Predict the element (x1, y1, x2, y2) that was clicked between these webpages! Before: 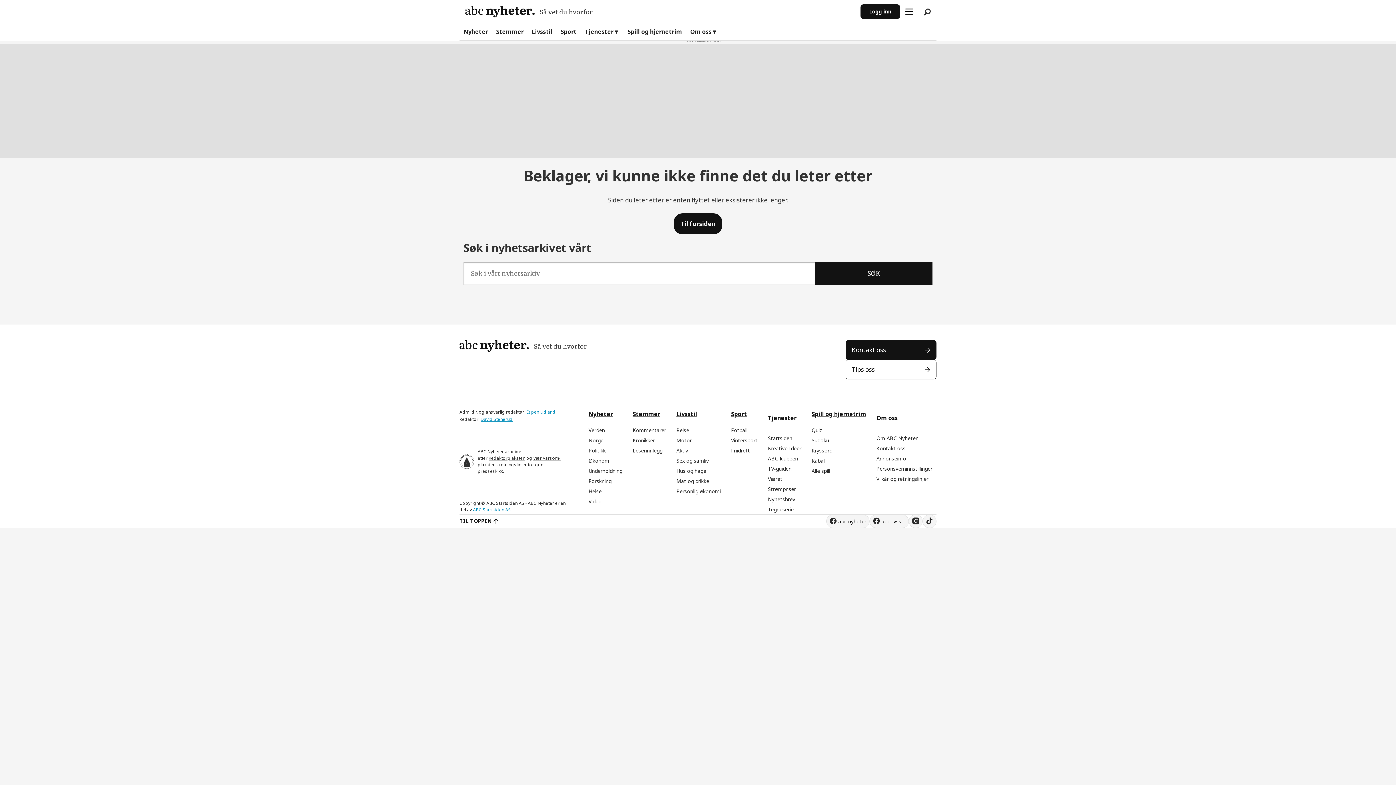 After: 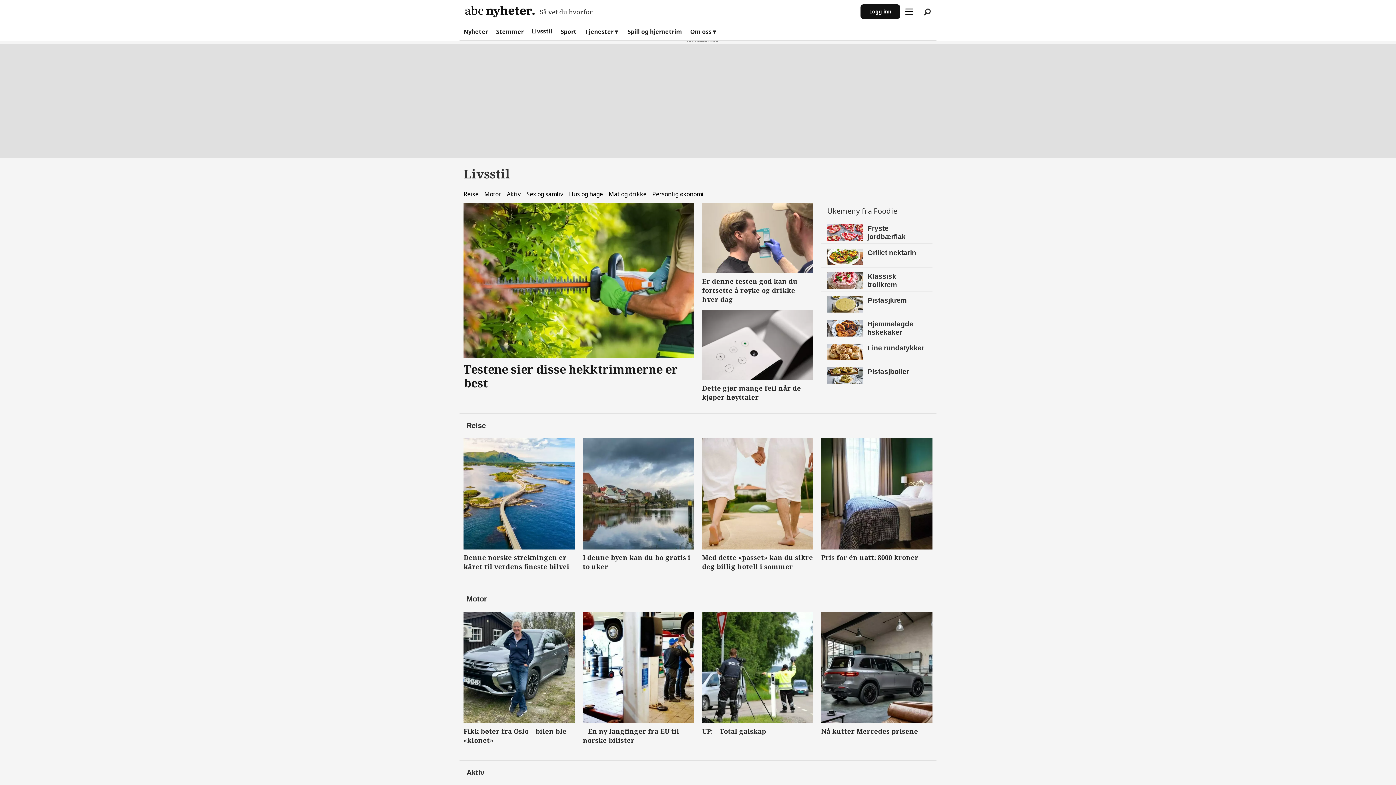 Action: label: Livsstil bbox: (676, 410, 697, 418)